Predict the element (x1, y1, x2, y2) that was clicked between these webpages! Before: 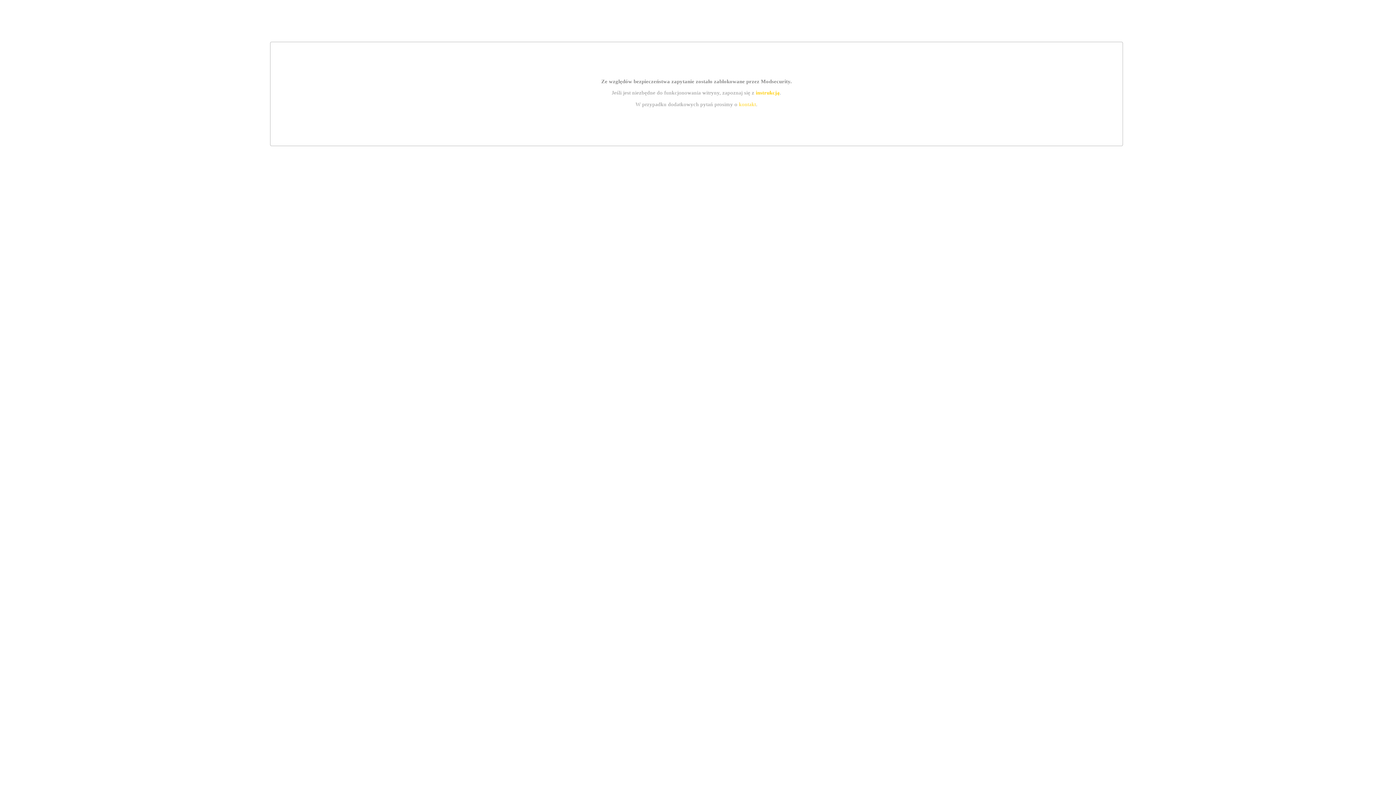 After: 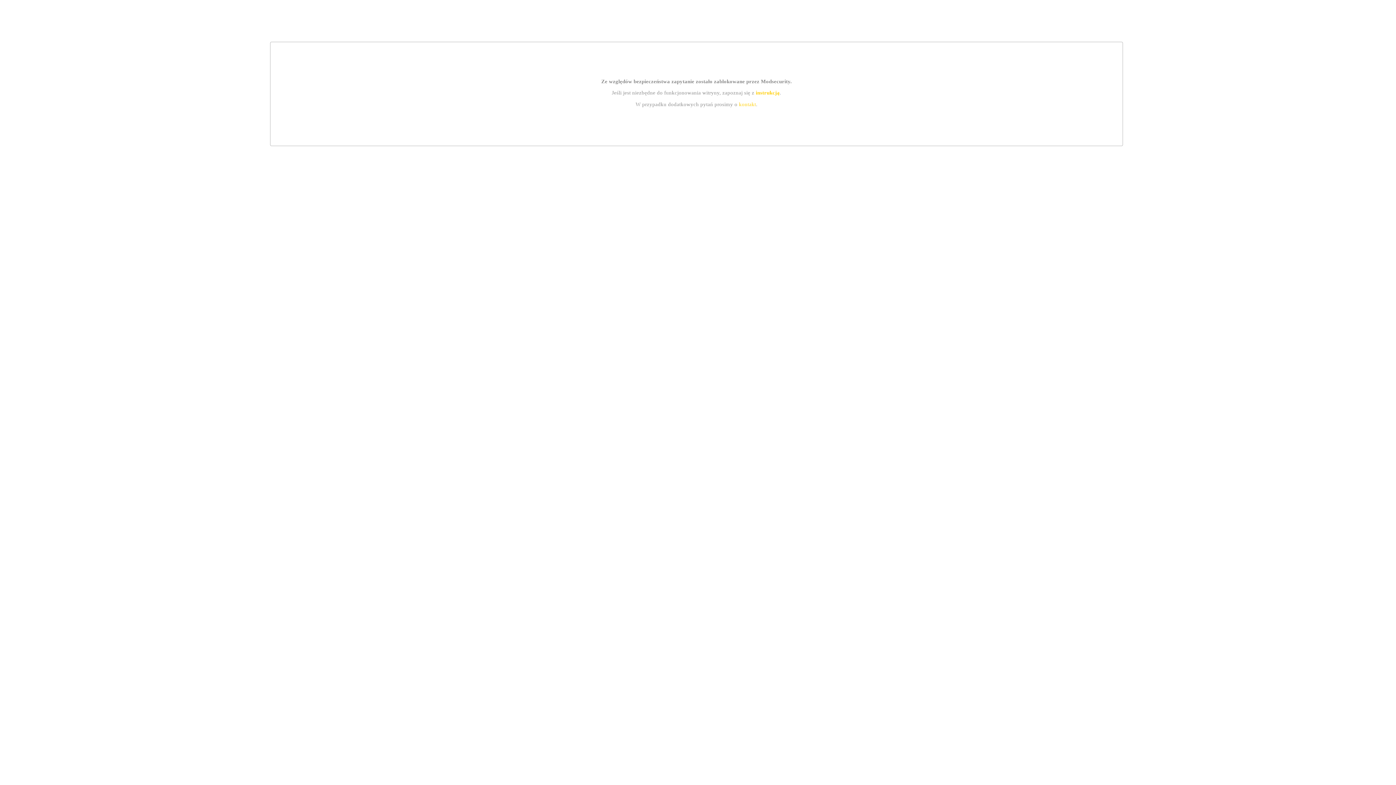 Action: bbox: (755, 89, 779, 95) label: instrukcją